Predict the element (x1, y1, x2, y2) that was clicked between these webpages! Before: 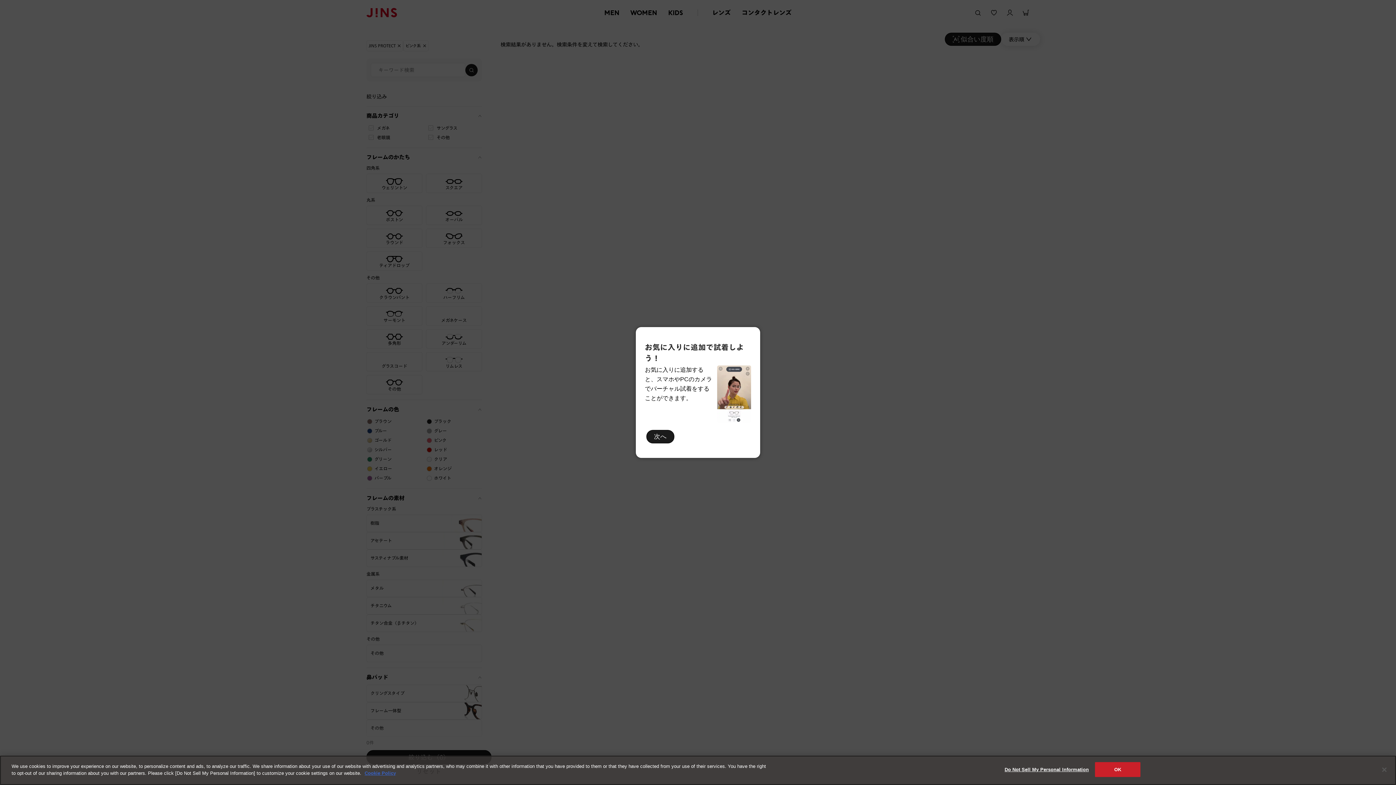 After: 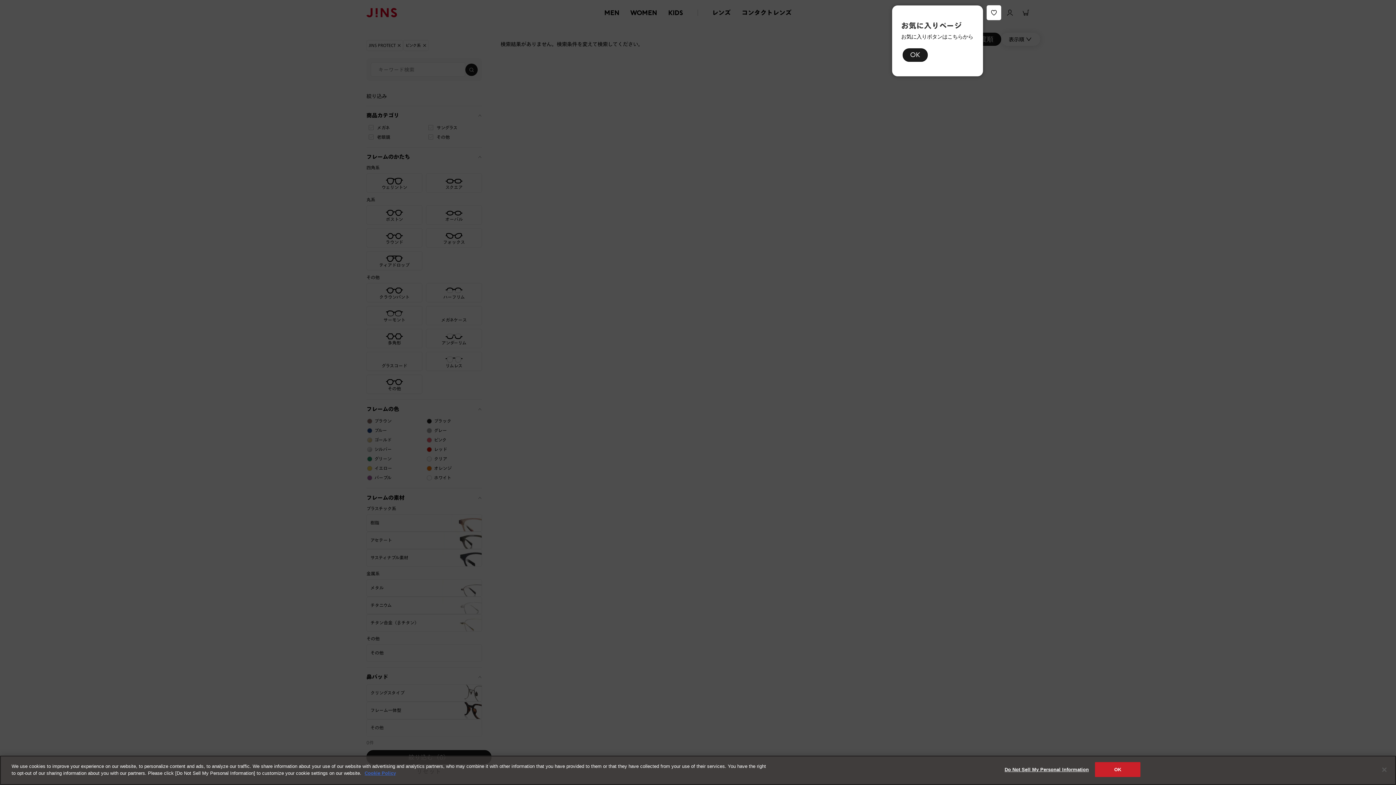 Action: bbox: (646, 430, 674, 443) label: 次へ